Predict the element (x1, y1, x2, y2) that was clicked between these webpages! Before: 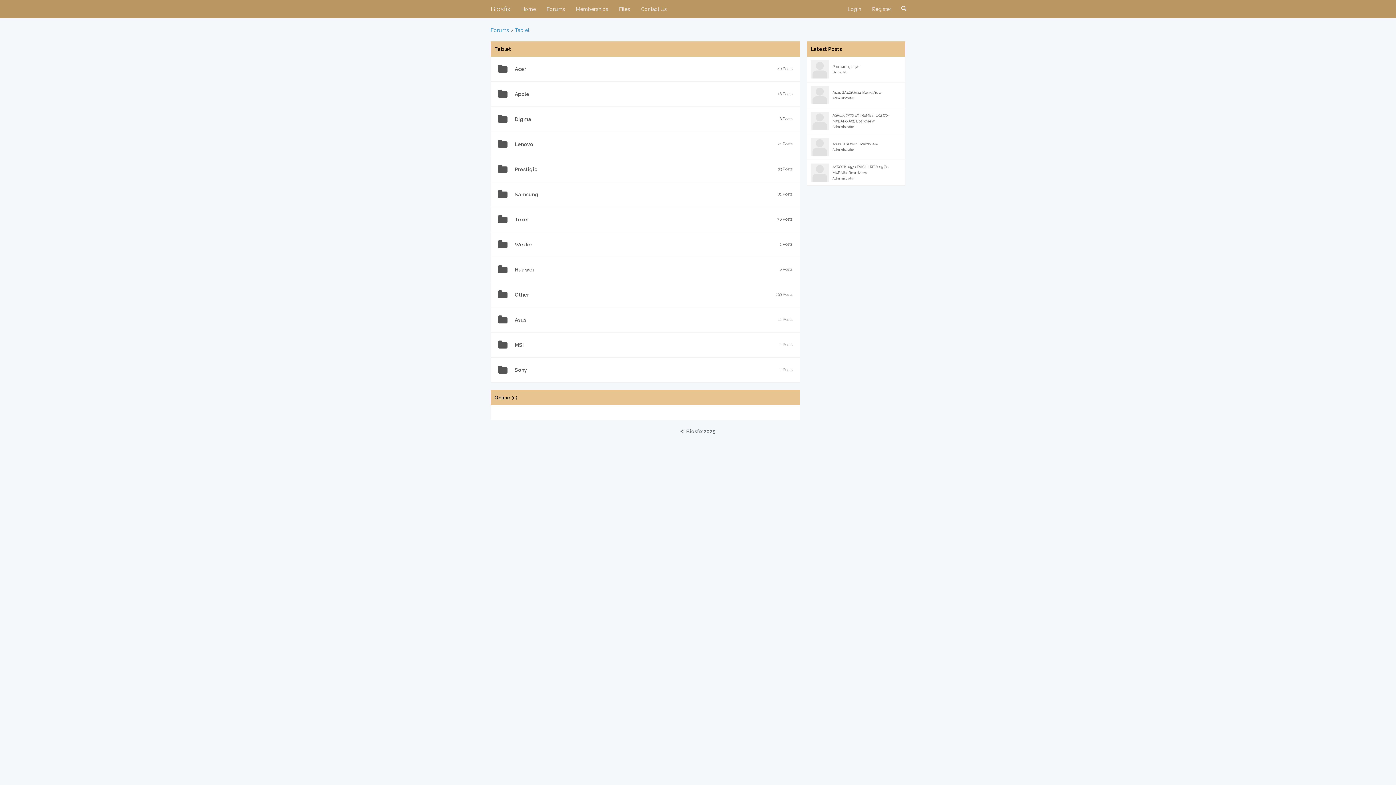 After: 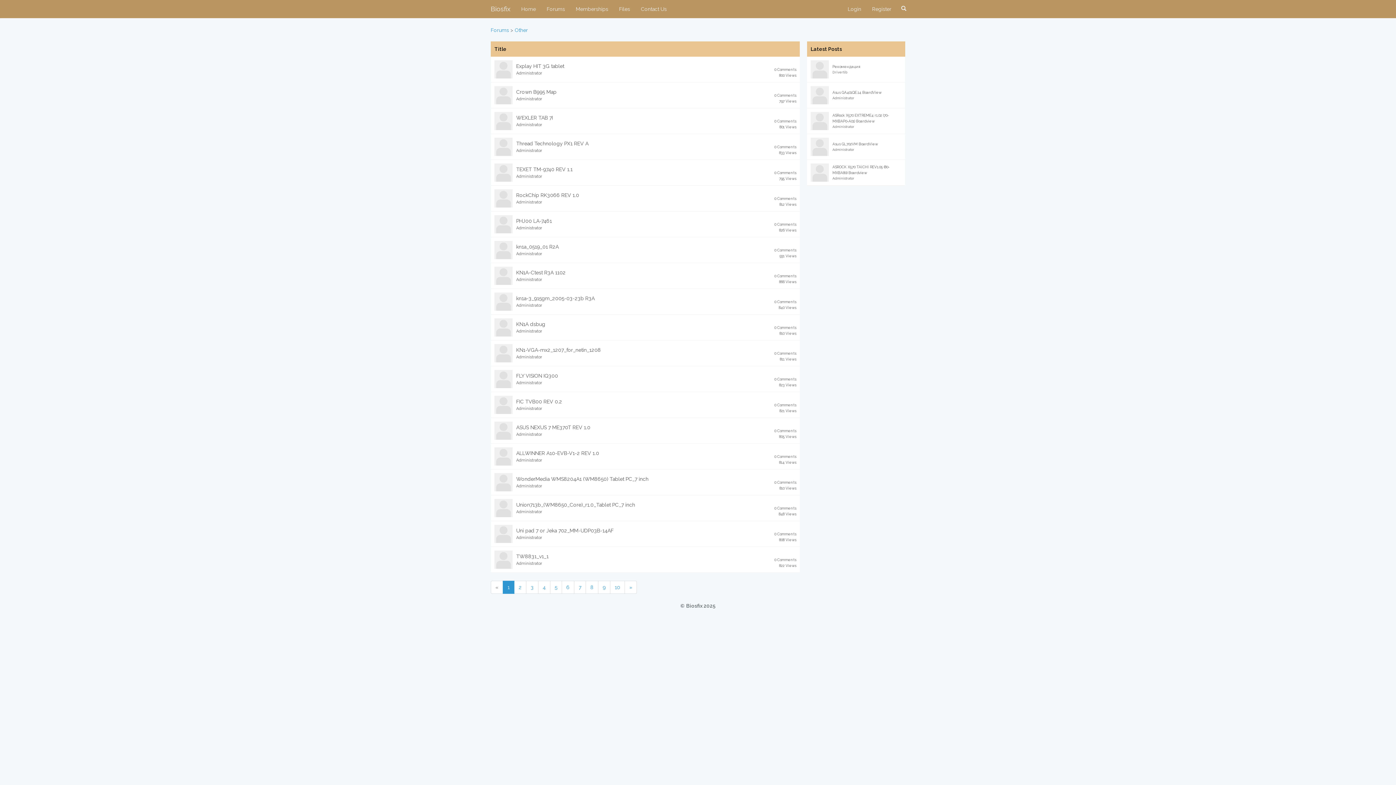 Action: label: 	Other

	
193 Posts bbox: (490, 282, 800, 307)